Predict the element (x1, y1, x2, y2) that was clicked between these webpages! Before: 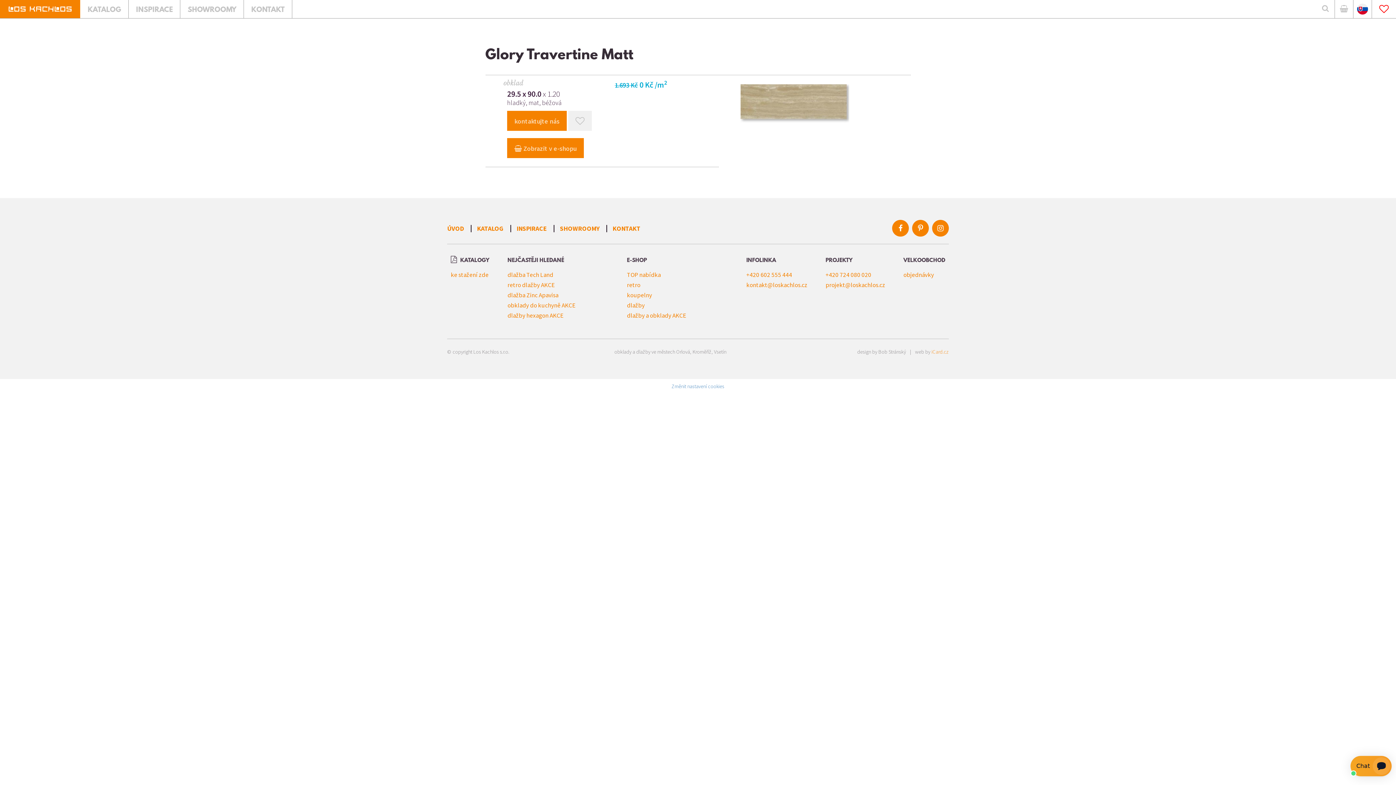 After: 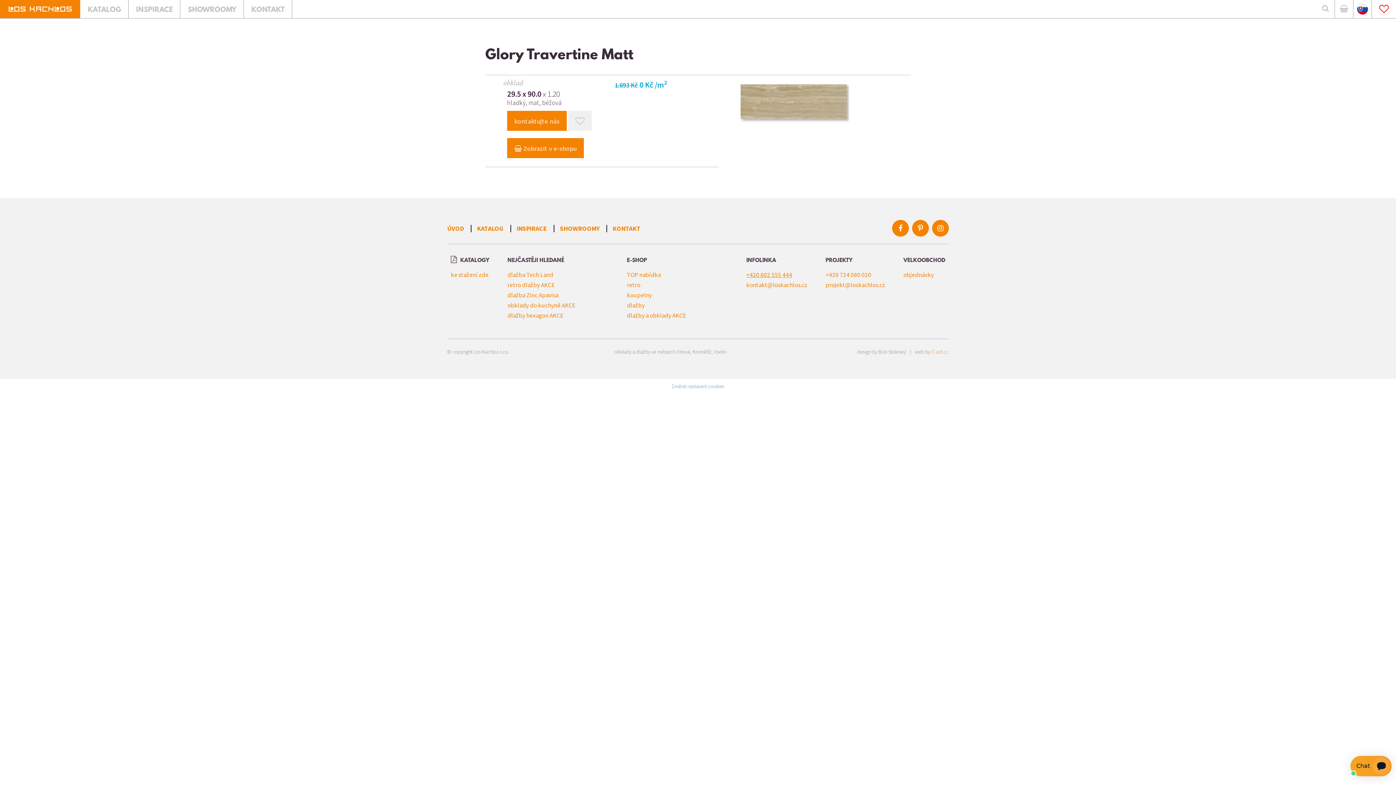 Action: bbox: (746, 270, 792, 278) label: +420 602 555 444